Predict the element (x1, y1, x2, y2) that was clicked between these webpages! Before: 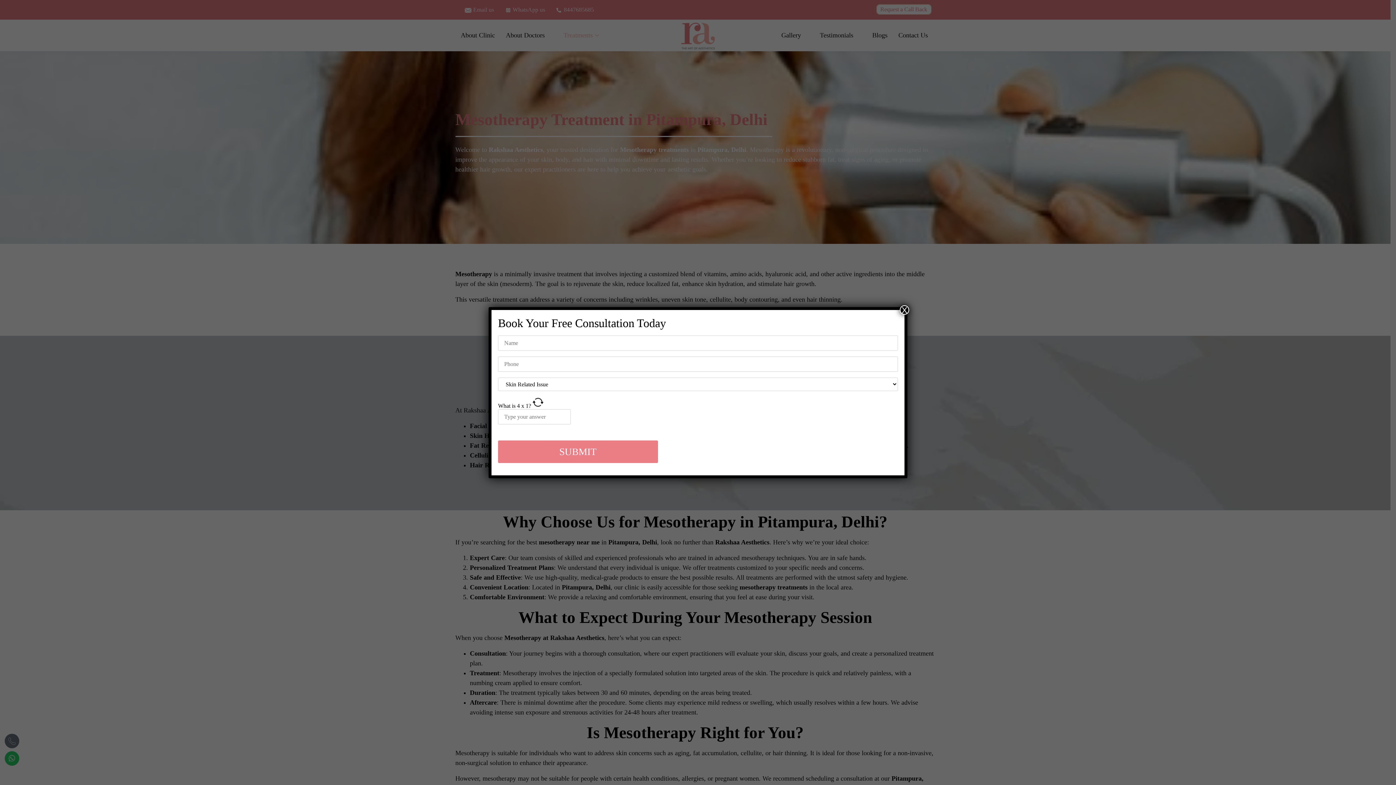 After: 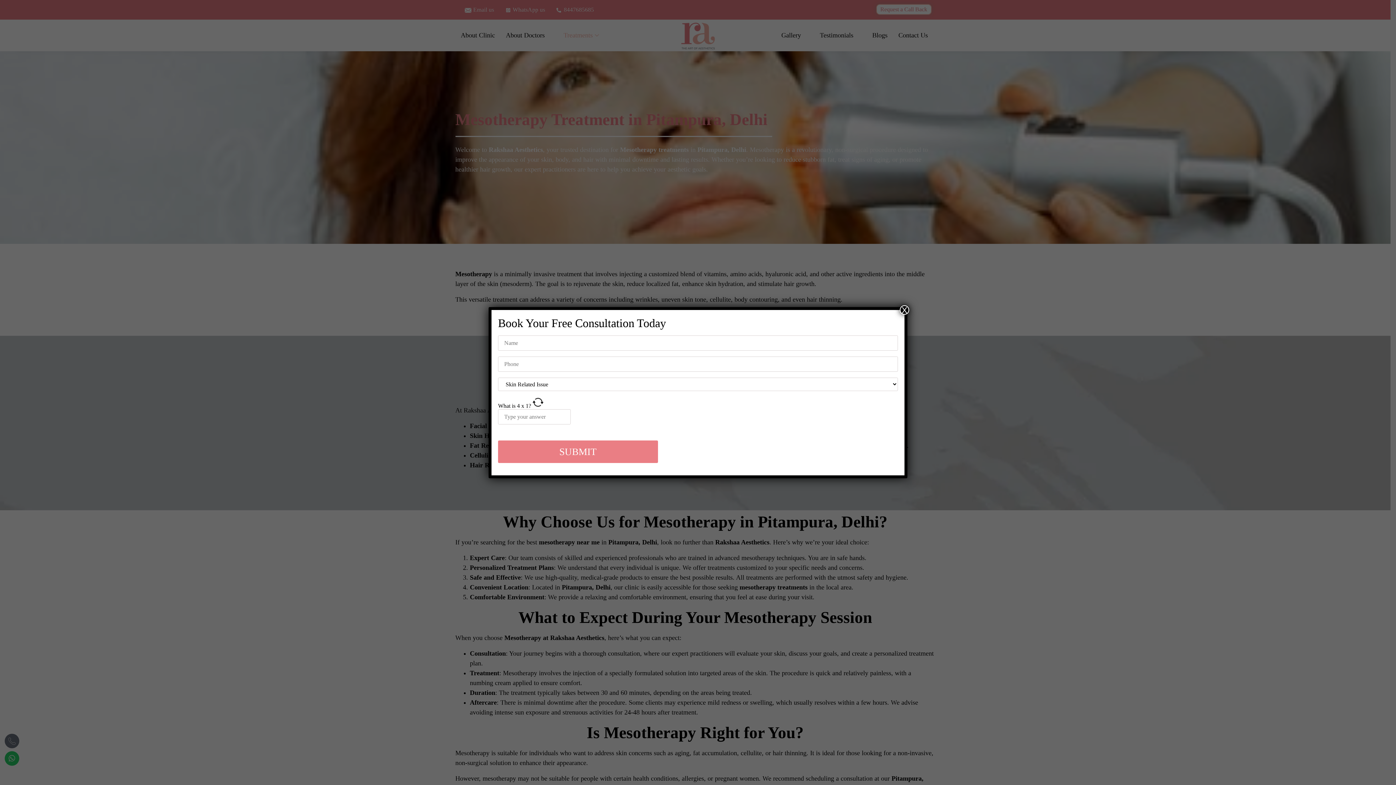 Action: bbox: (532, 402, 543, 408)